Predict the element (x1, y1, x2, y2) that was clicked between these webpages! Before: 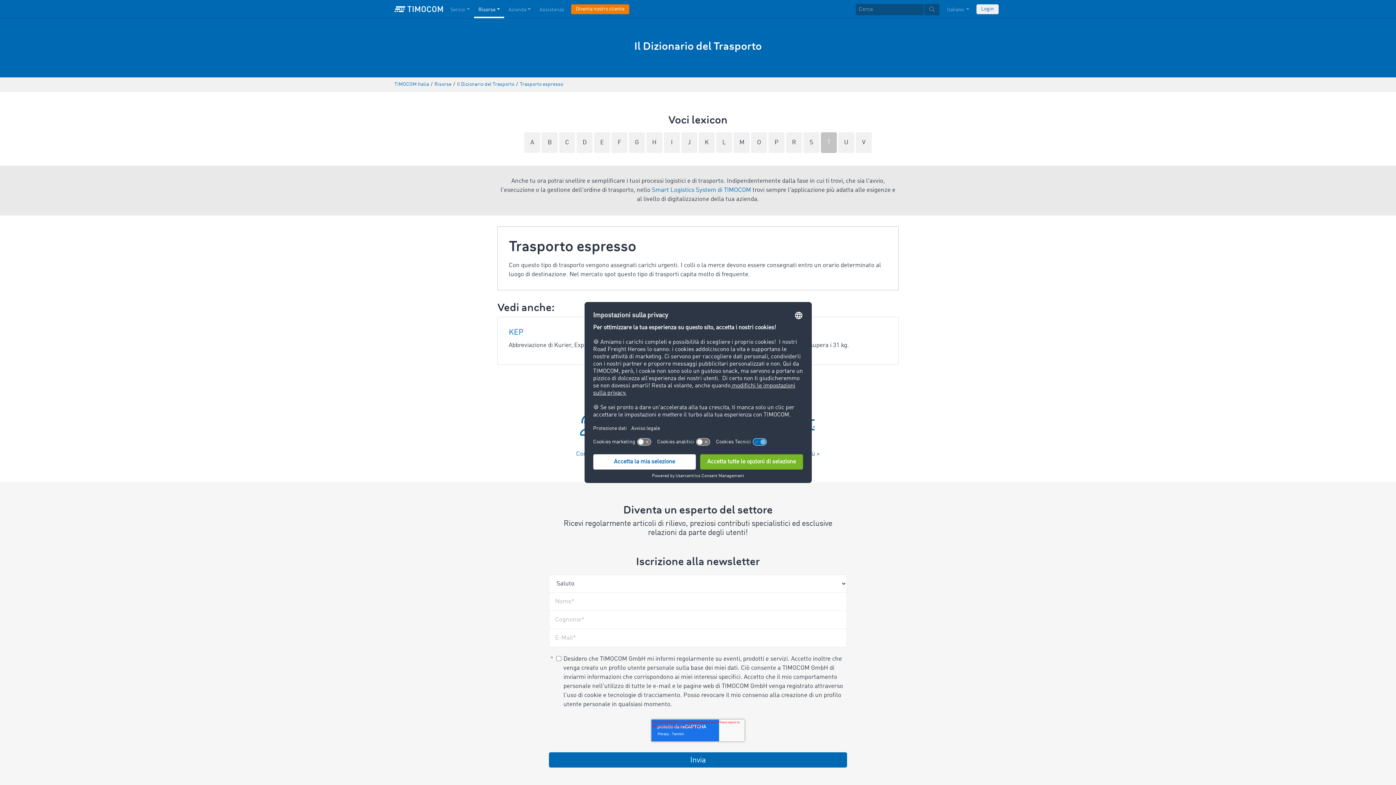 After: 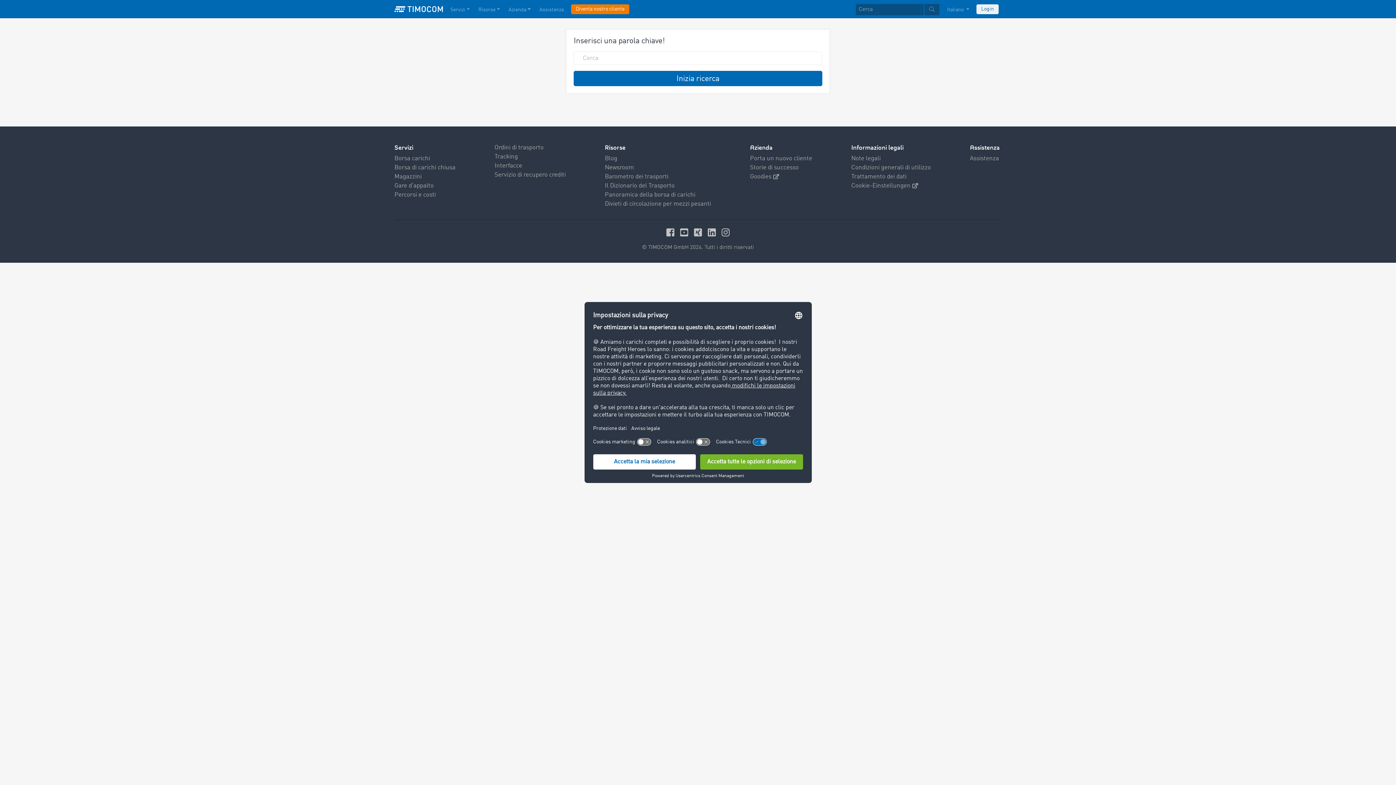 Action: bbox: (924, 3, 940, 15)